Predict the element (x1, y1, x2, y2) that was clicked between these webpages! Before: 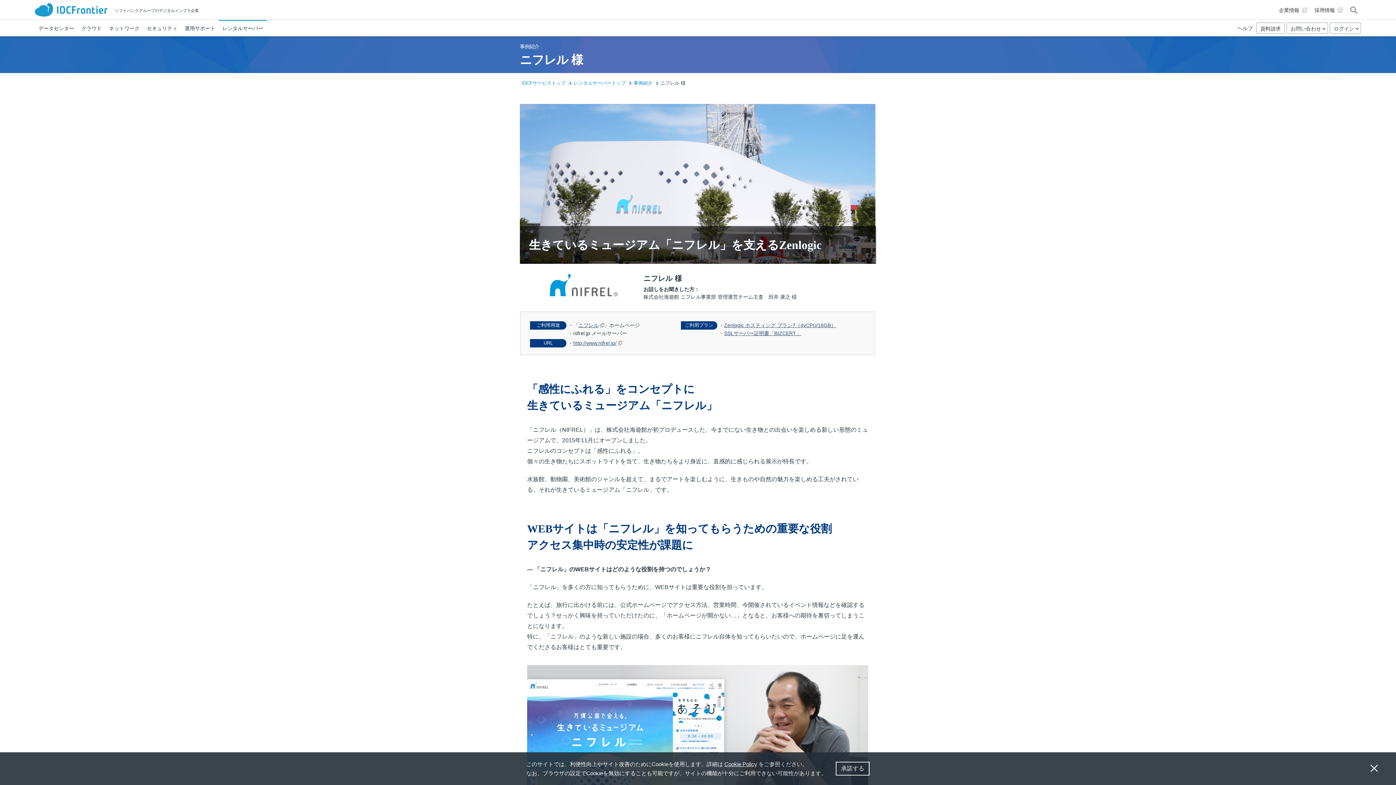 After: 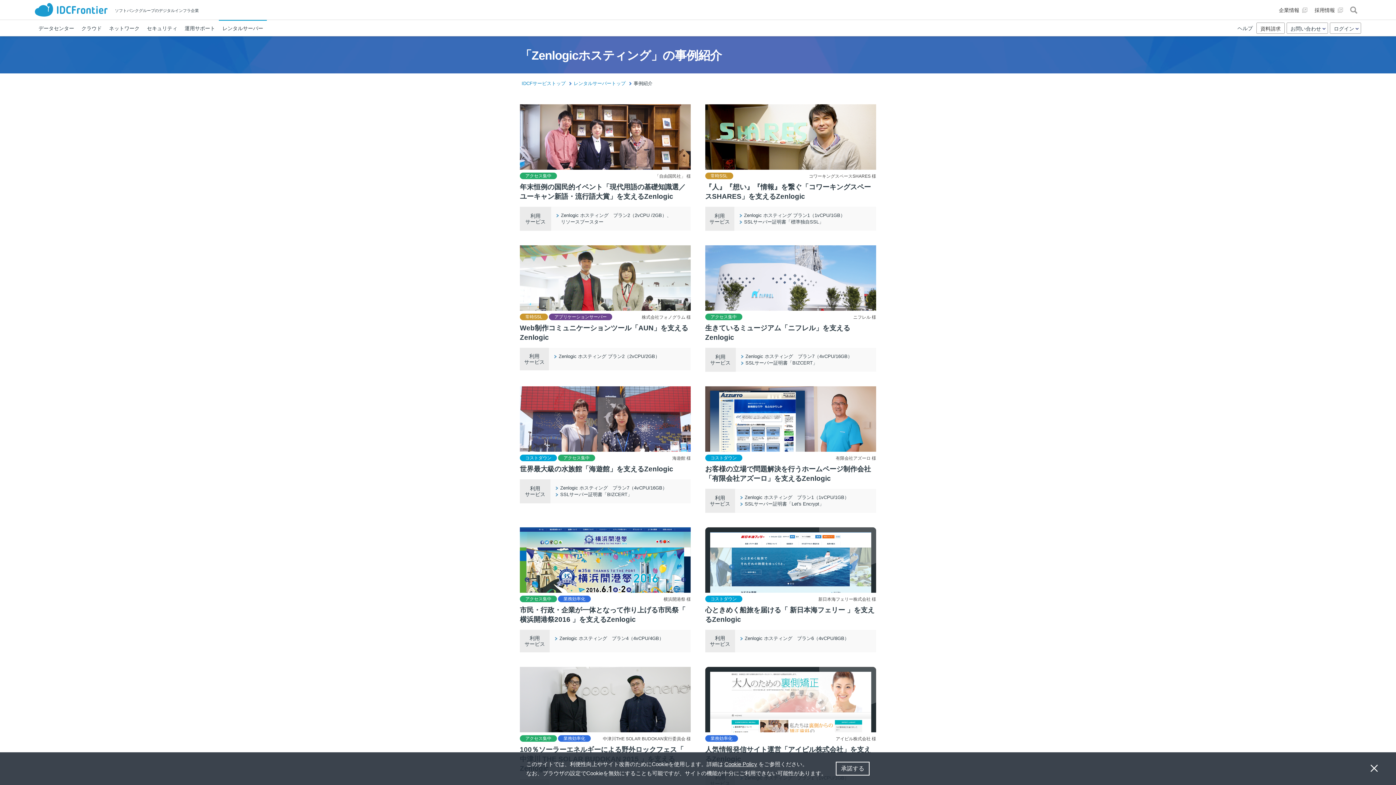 Action: bbox: (633, 80, 652, 85) label: 事例紹介